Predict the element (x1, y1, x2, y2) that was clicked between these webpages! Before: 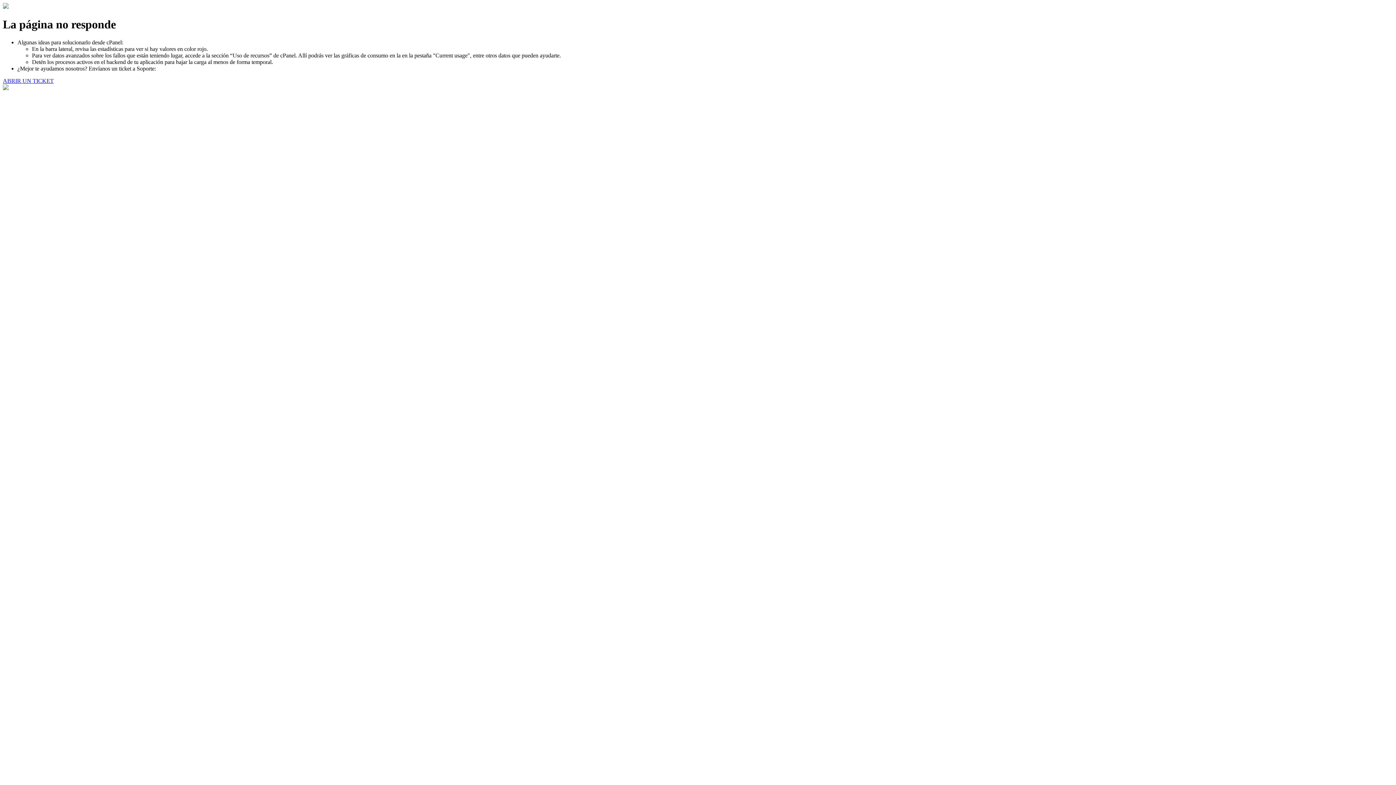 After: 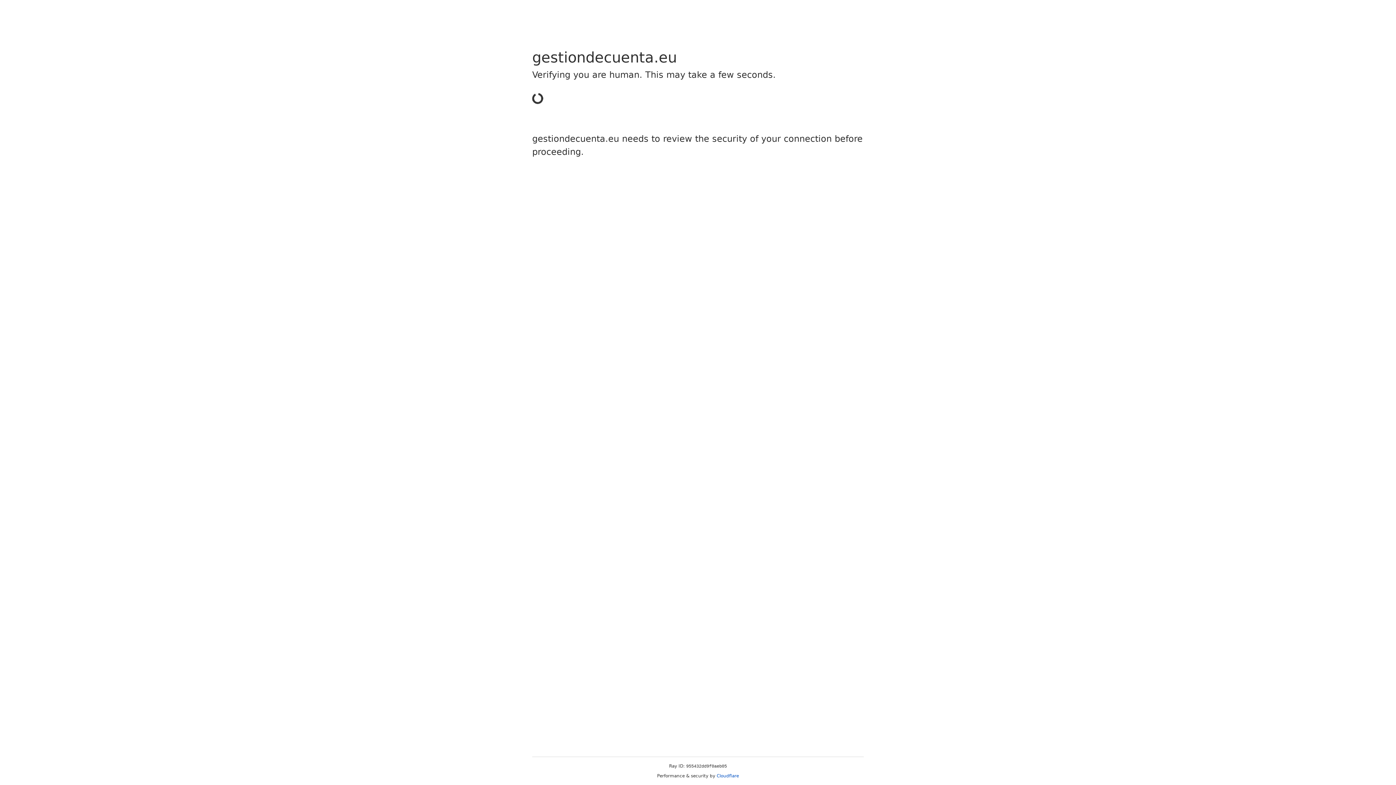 Action: bbox: (2, 77, 53, 83) label: ABRIR UN TICKET